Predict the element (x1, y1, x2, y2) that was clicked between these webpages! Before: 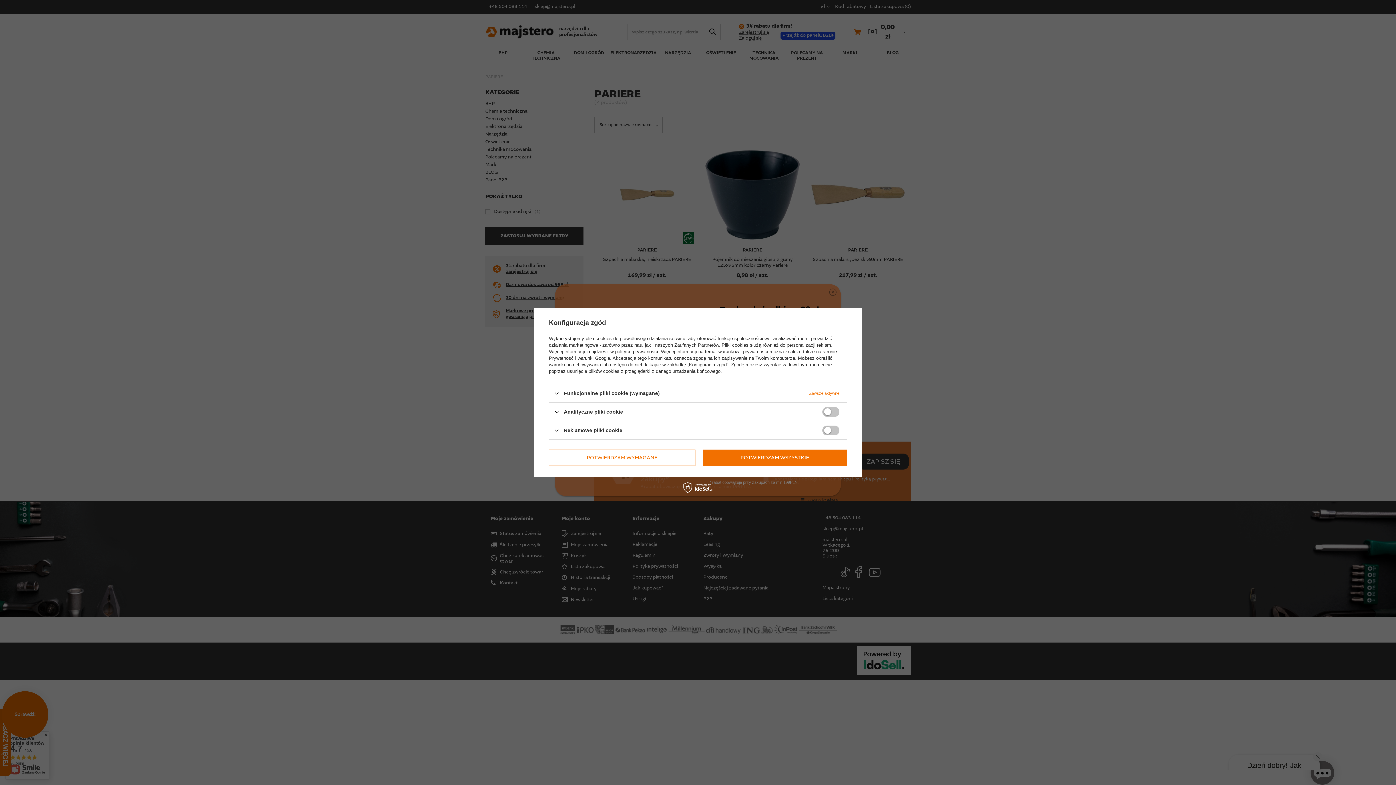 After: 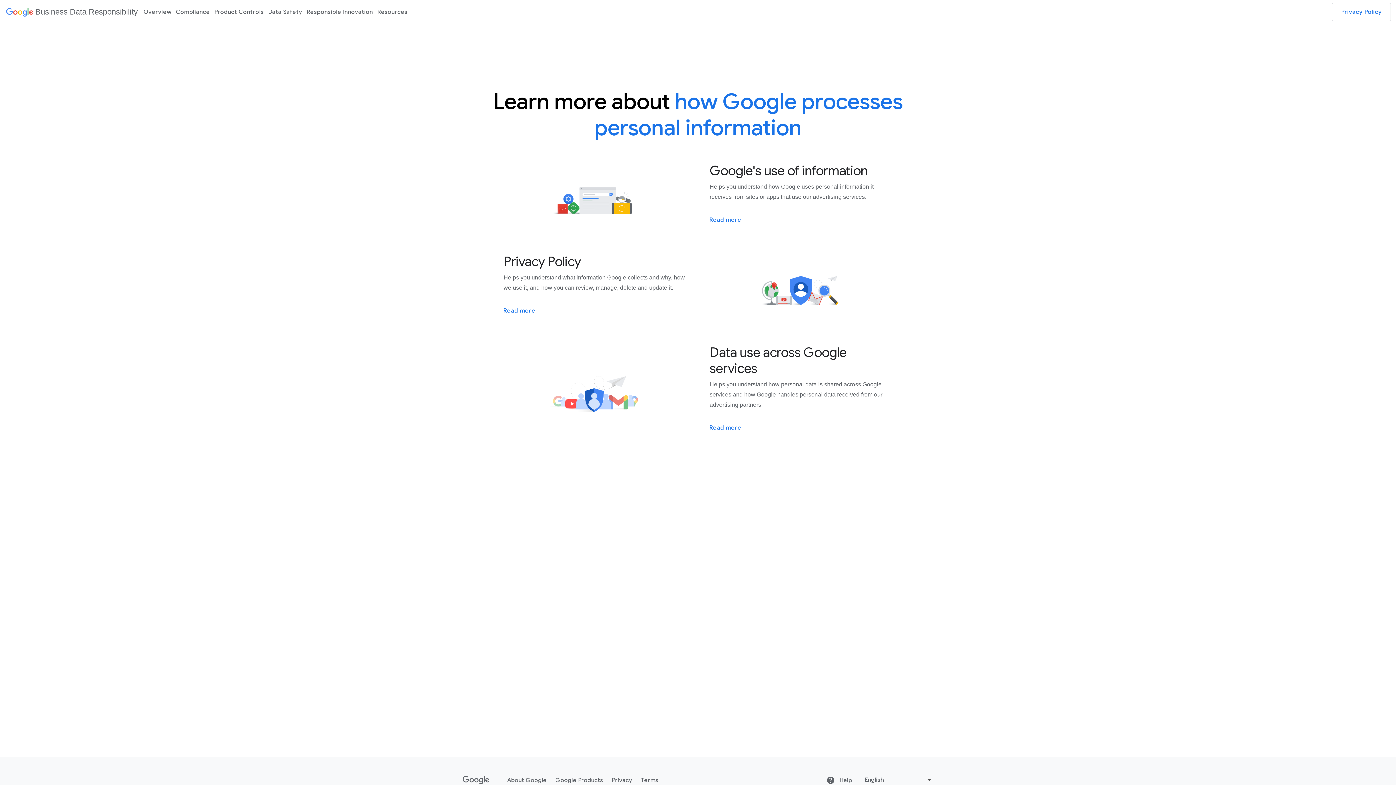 Action: bbox: (549, 355, 610, 361) label: Prywatność i warunki Google